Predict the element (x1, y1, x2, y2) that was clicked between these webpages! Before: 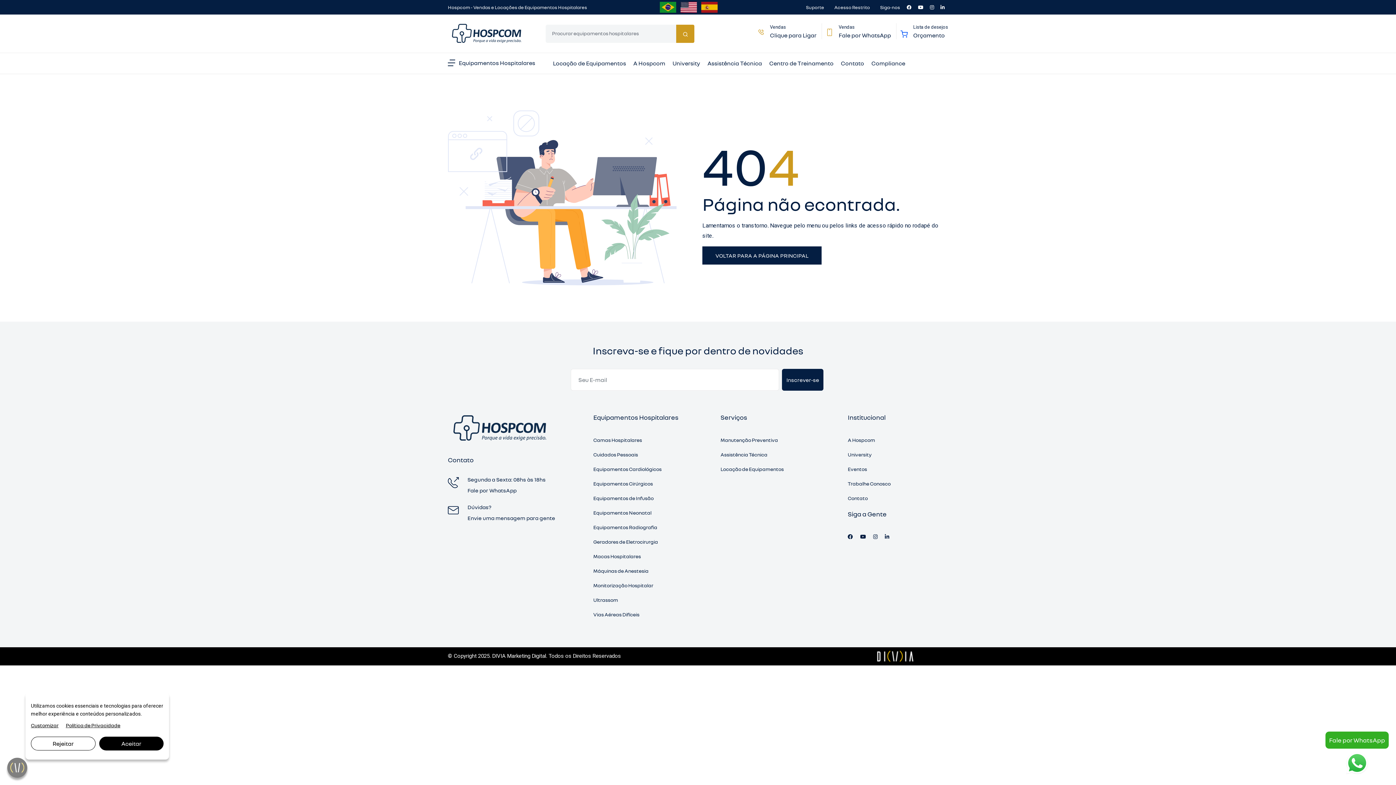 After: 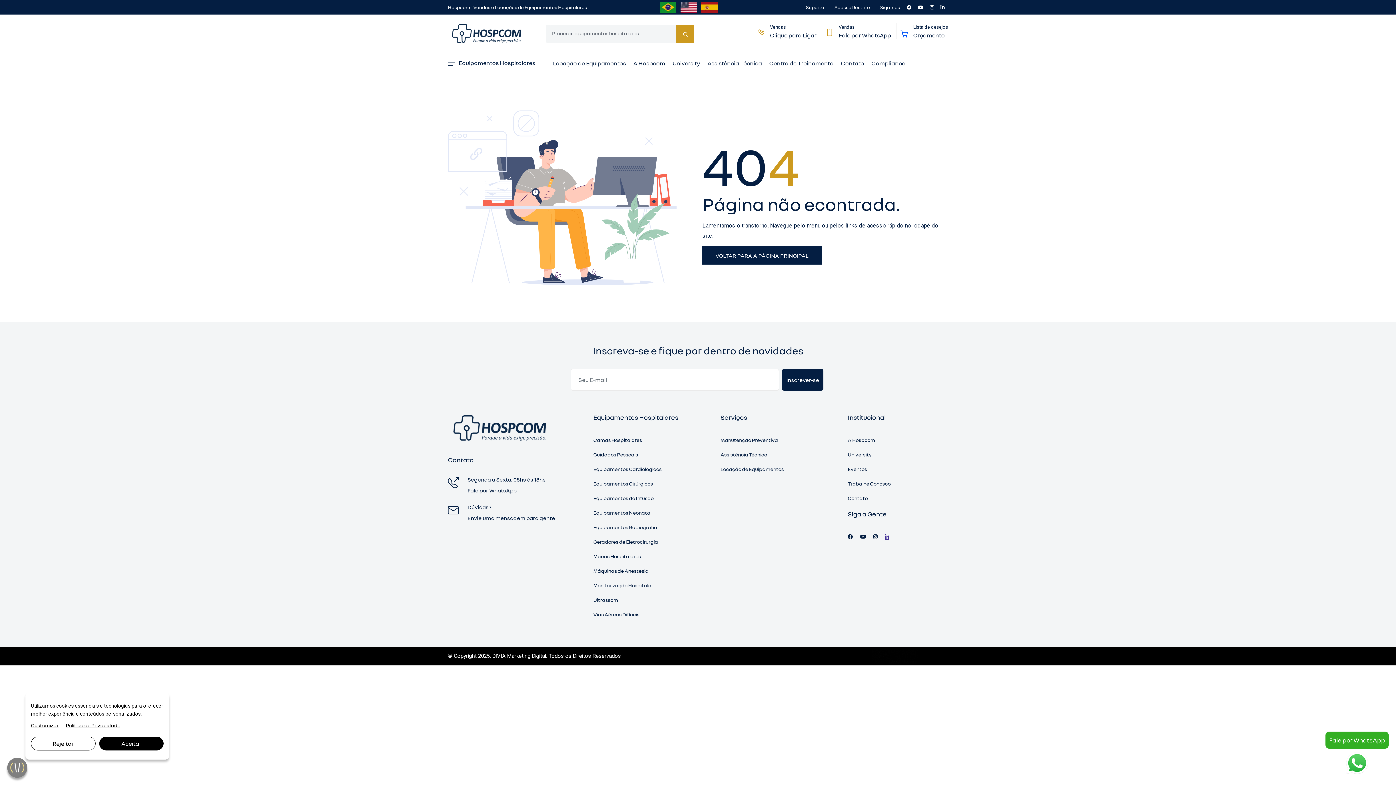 Action: bbox: (885, 533, 889, 539)